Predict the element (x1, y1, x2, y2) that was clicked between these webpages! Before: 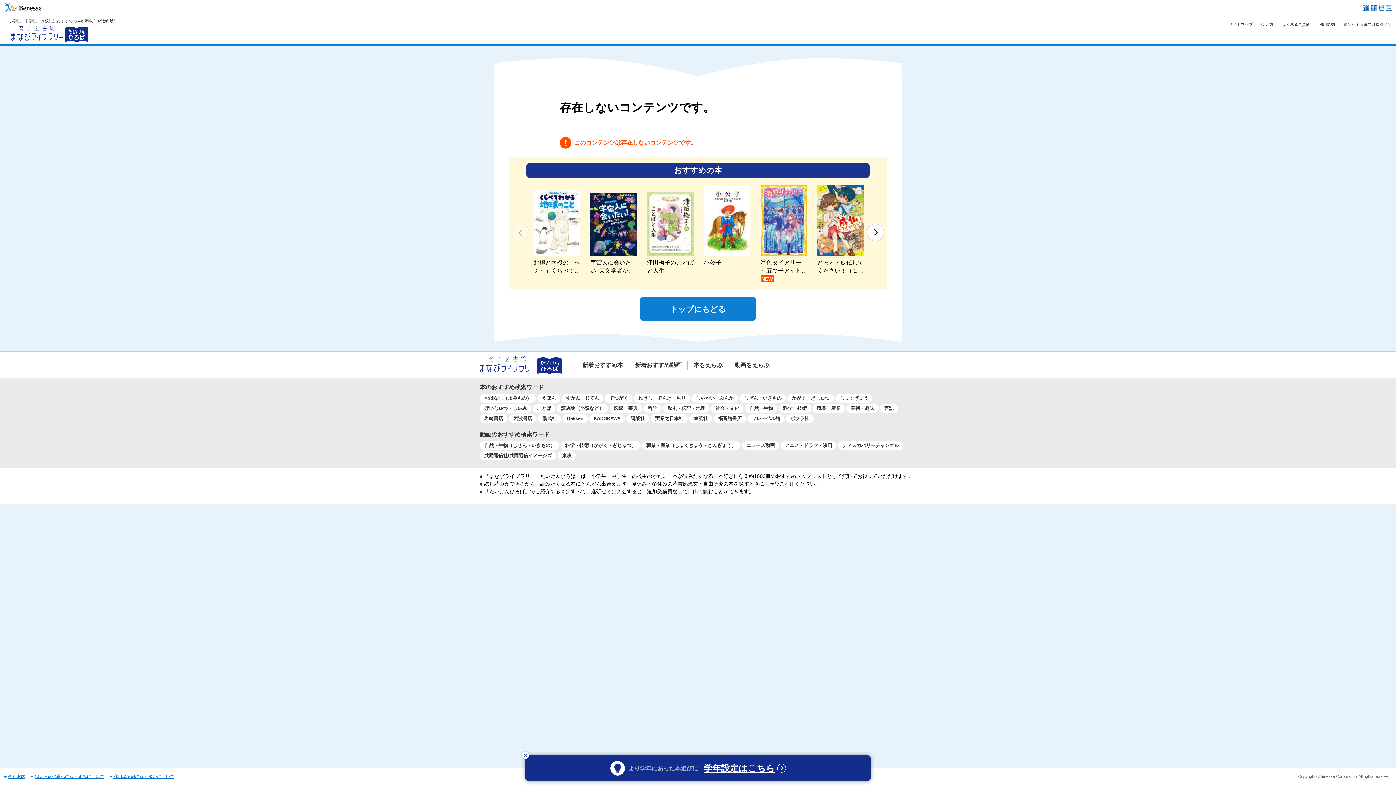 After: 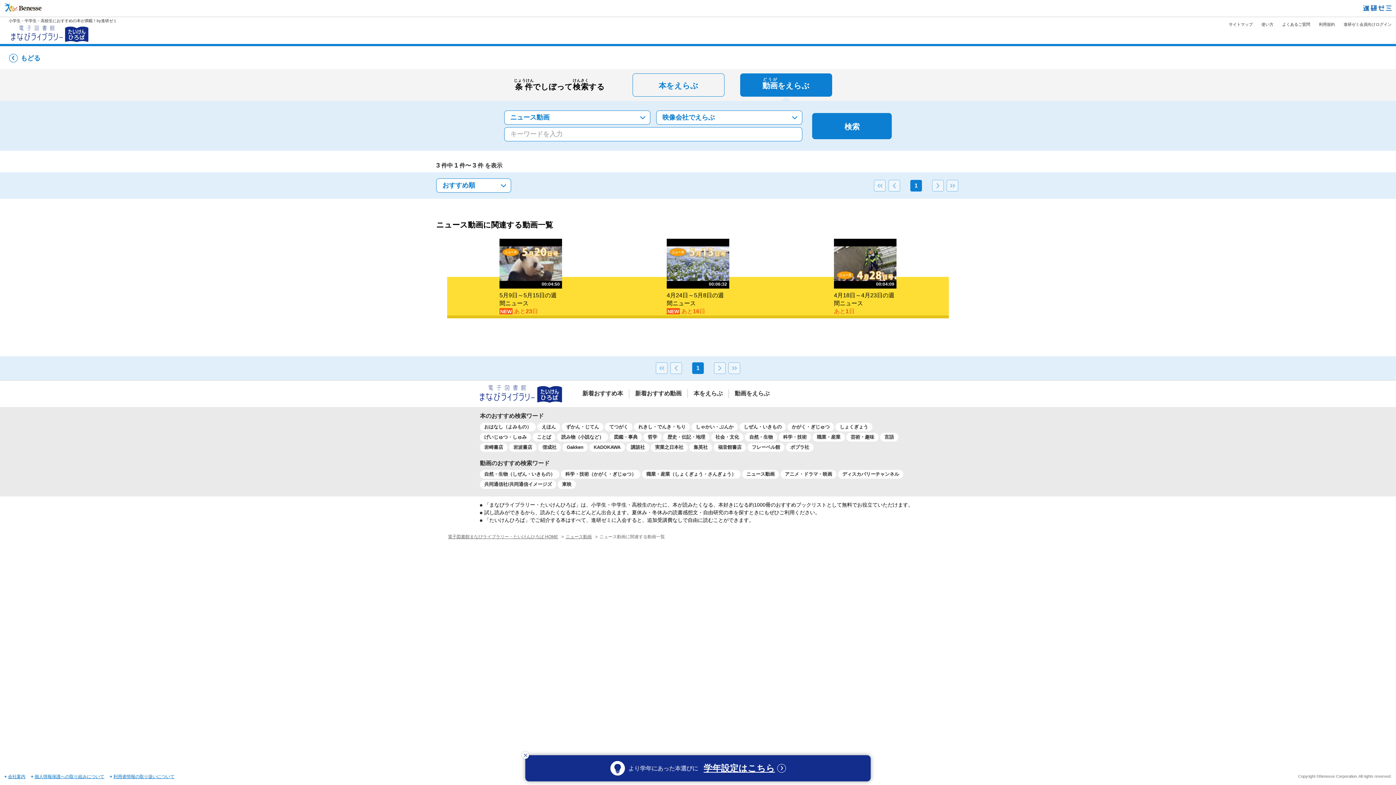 Action: label: ニュース動画 bbox: (742, 441, 779, 450)